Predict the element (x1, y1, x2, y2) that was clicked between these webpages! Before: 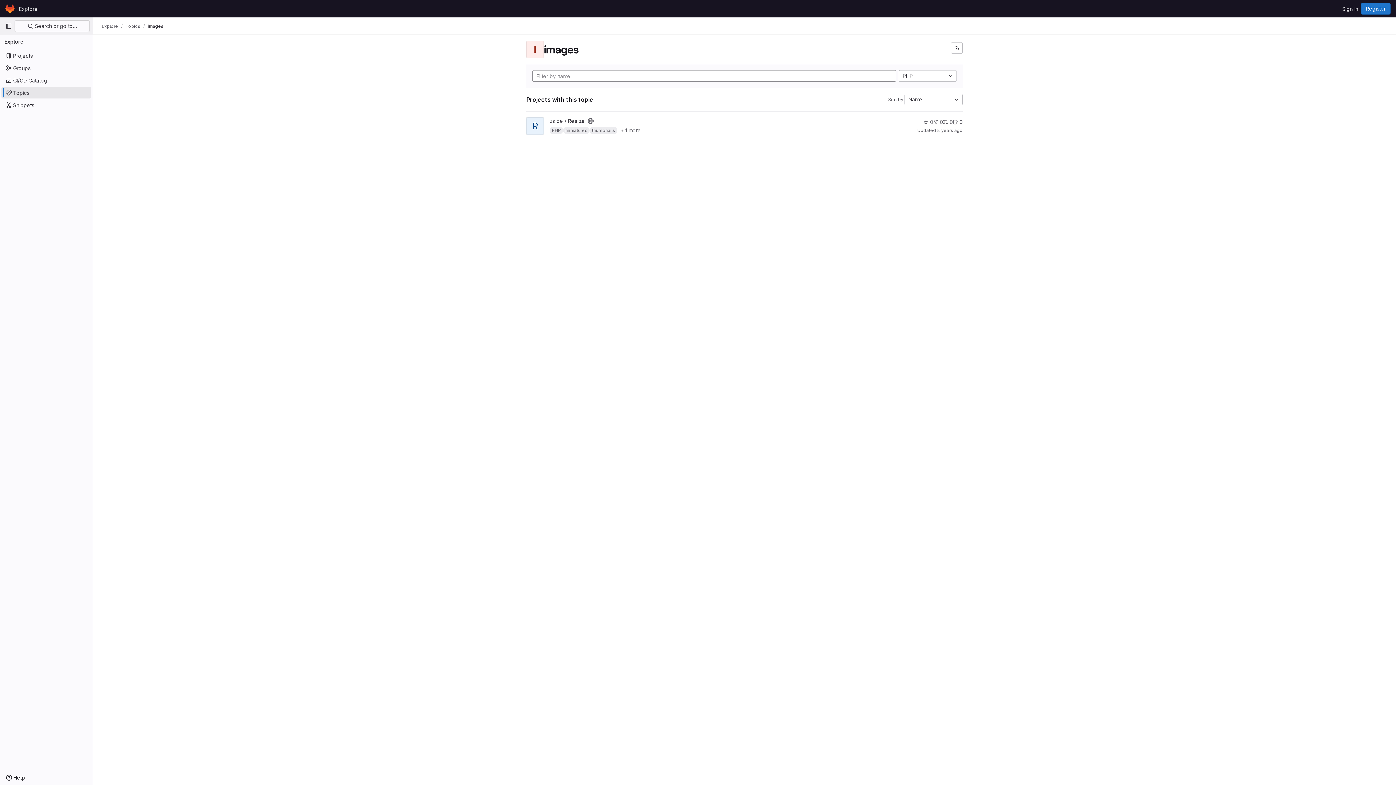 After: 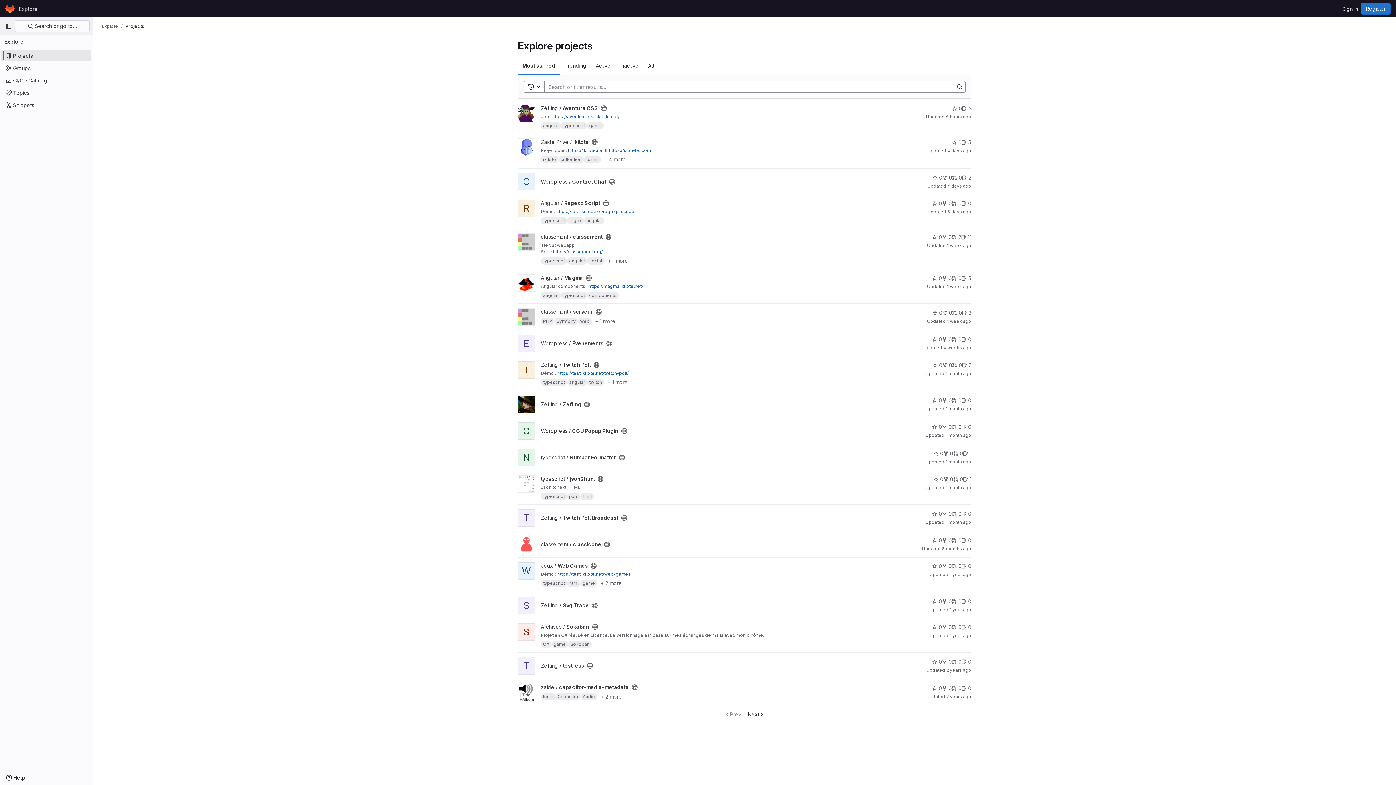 Action: bbox: (101, 23, 118, 29) label: Explore